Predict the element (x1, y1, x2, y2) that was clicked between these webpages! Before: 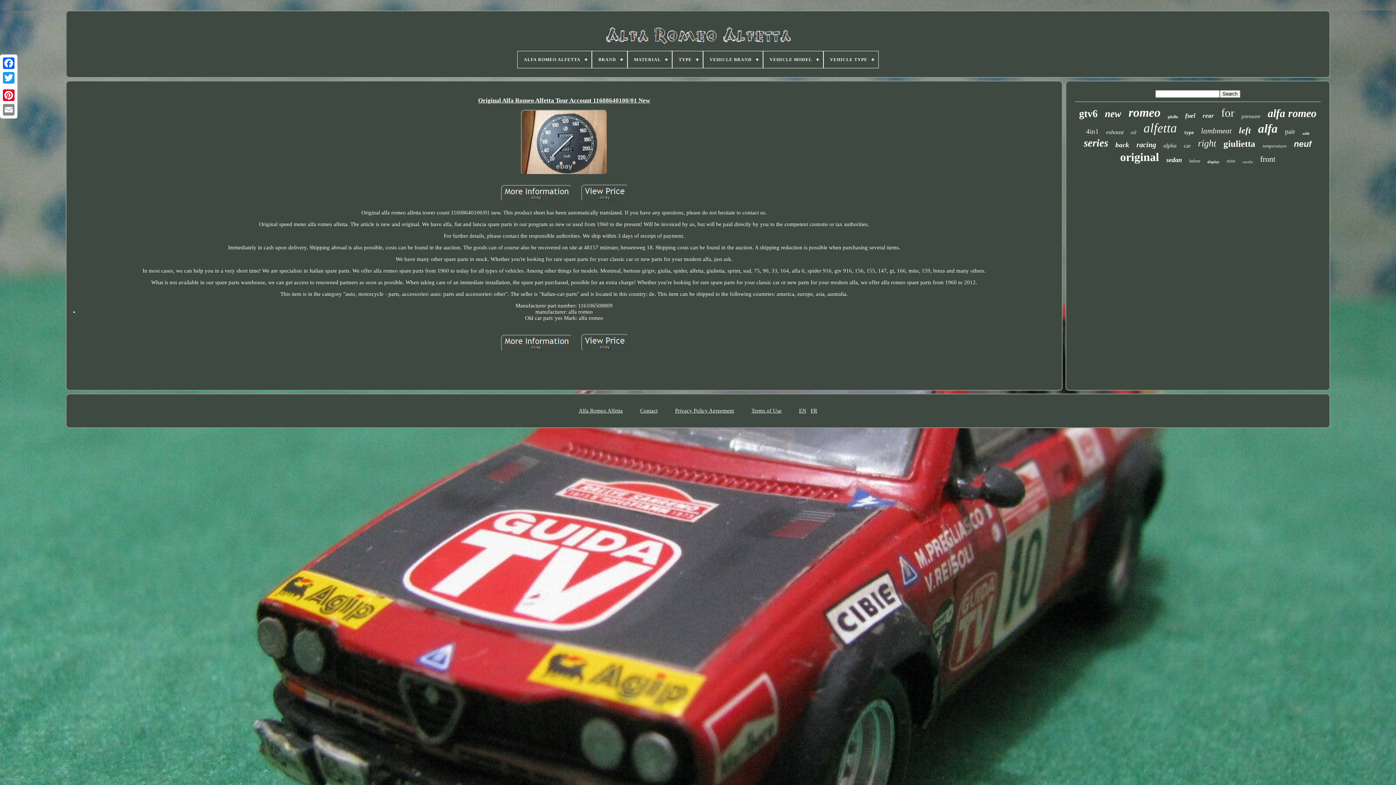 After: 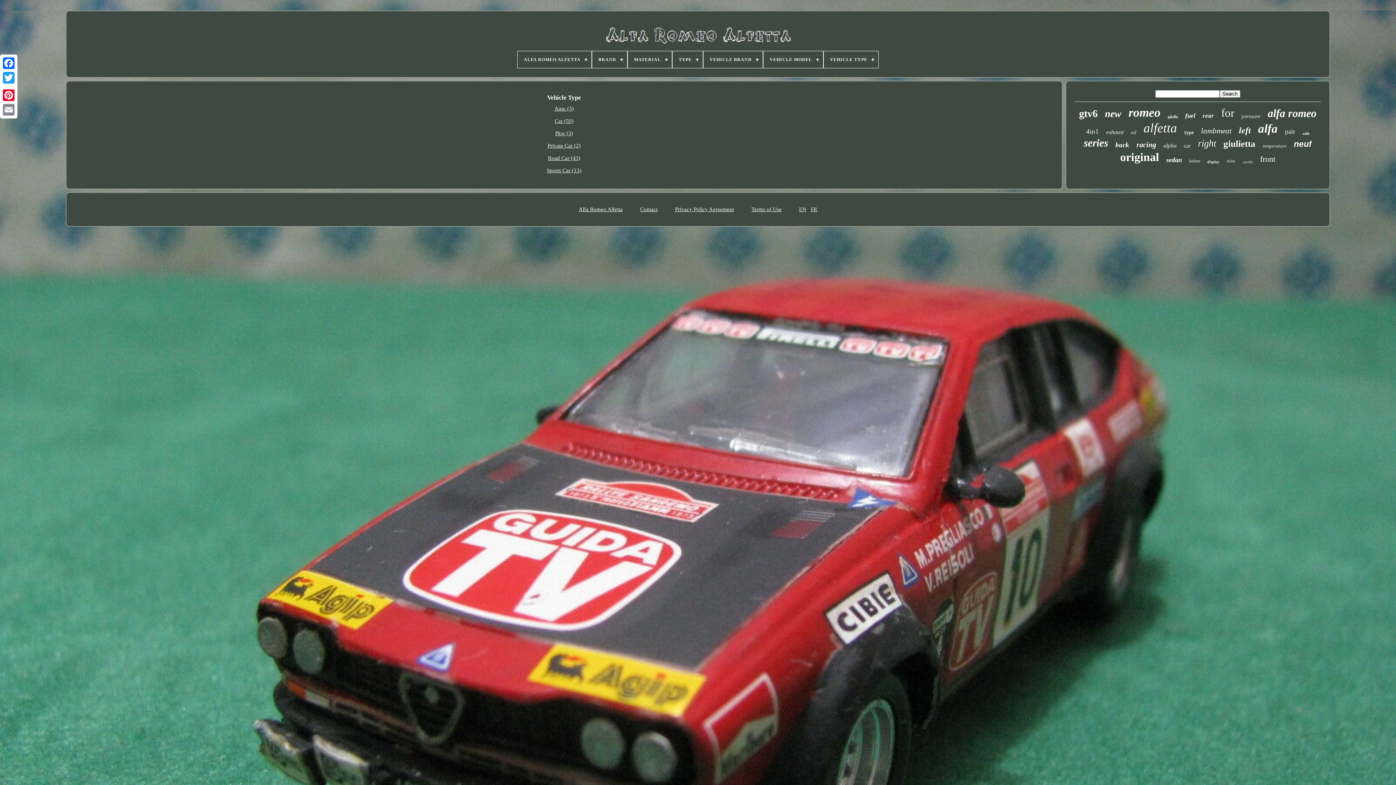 Action: label: VEHICLE TYPE bbox: (823, 51, 878, 68)